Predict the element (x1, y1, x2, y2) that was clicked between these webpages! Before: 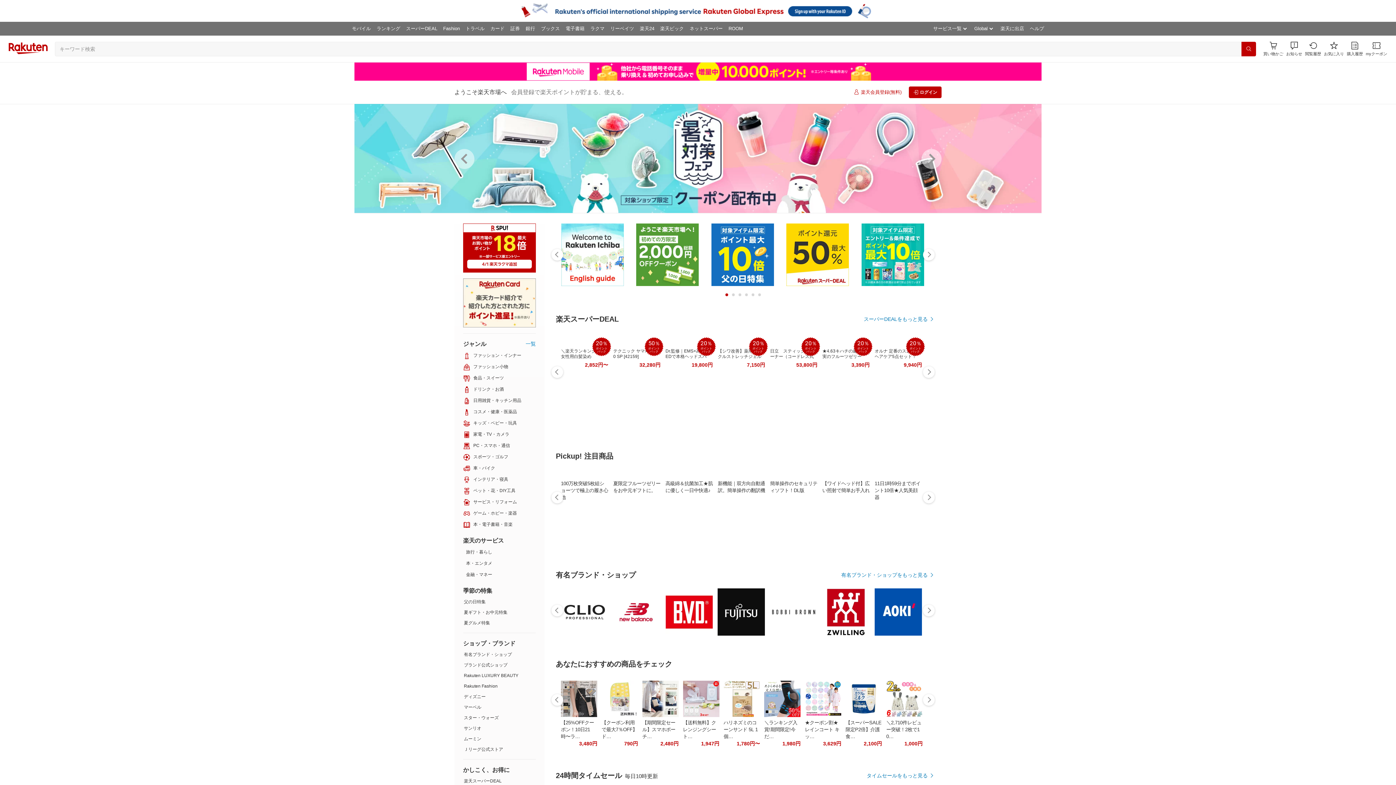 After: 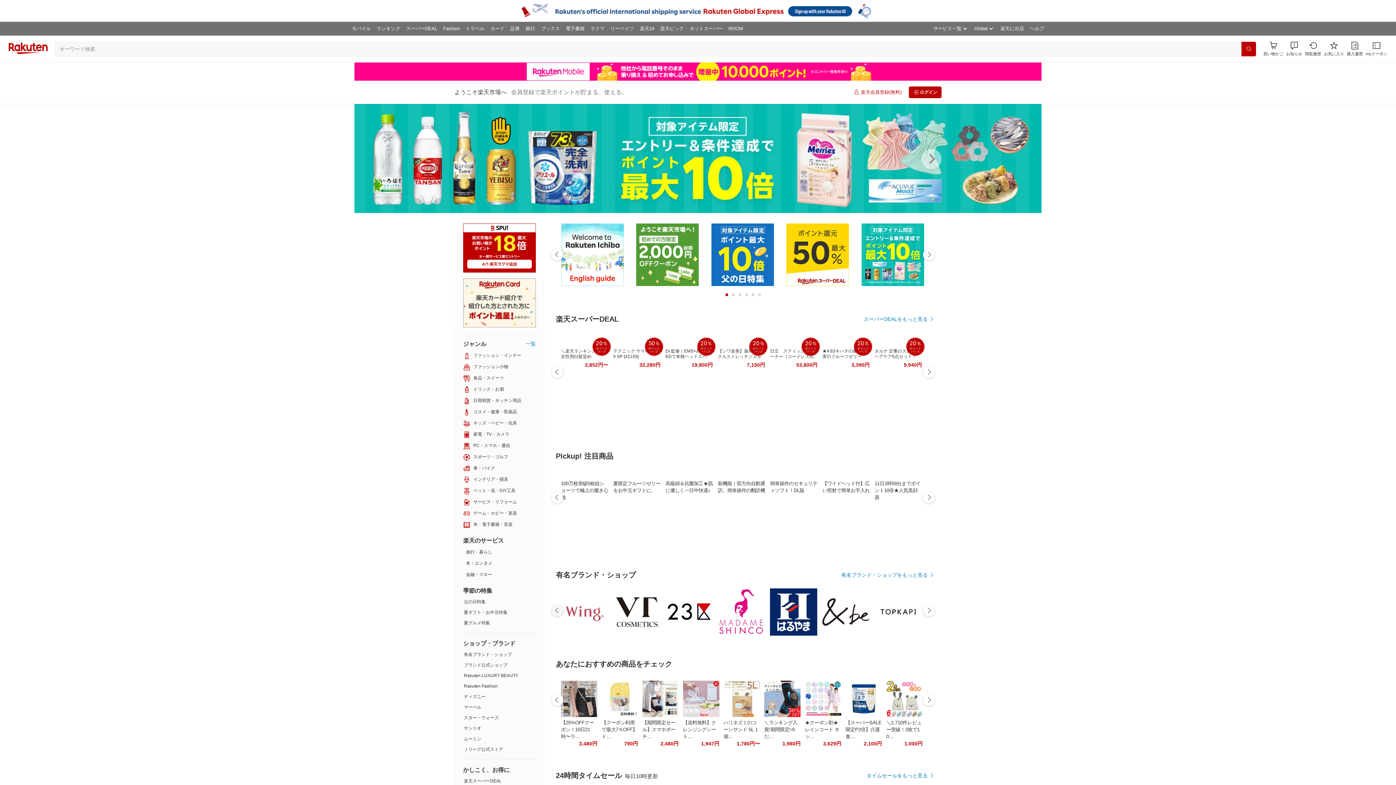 Action: bbox: (550, 603, 564, 618)